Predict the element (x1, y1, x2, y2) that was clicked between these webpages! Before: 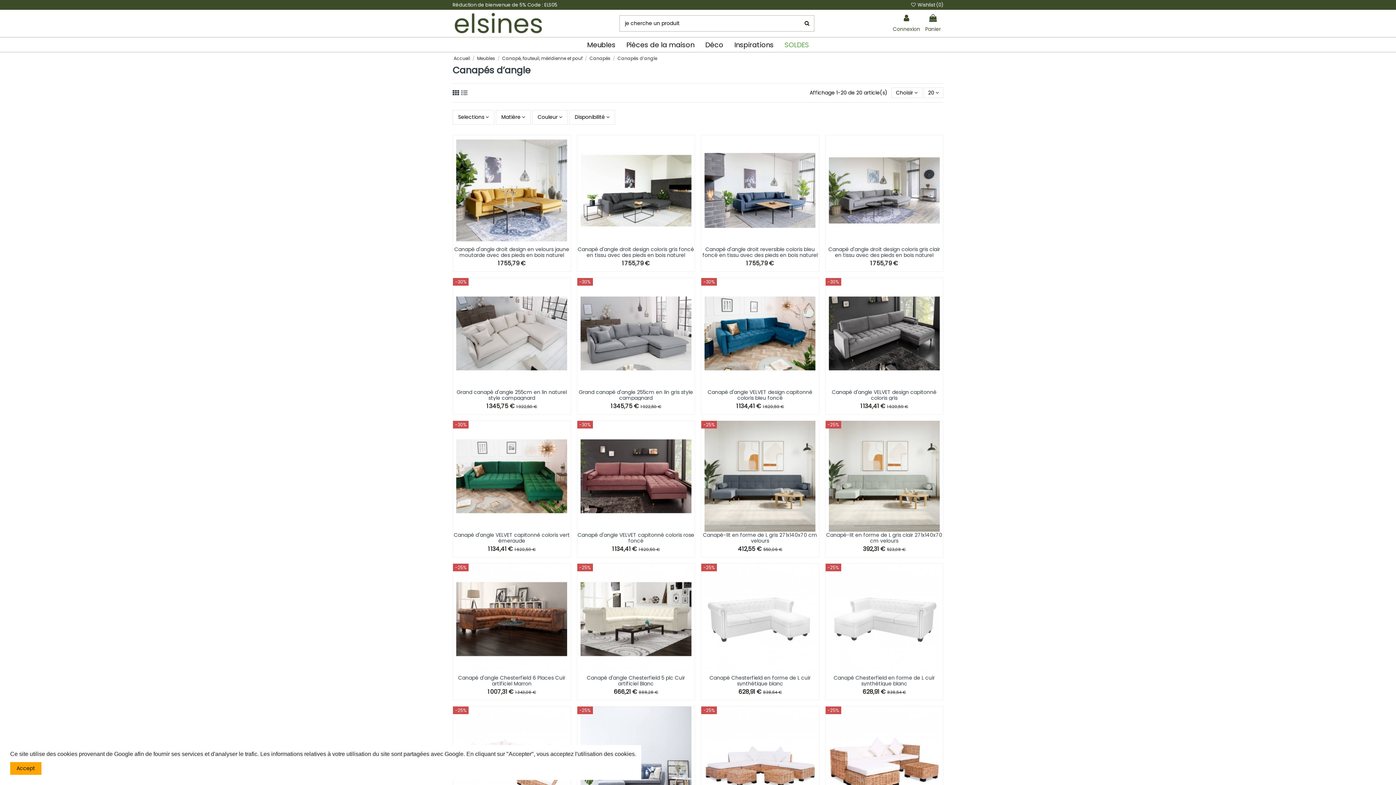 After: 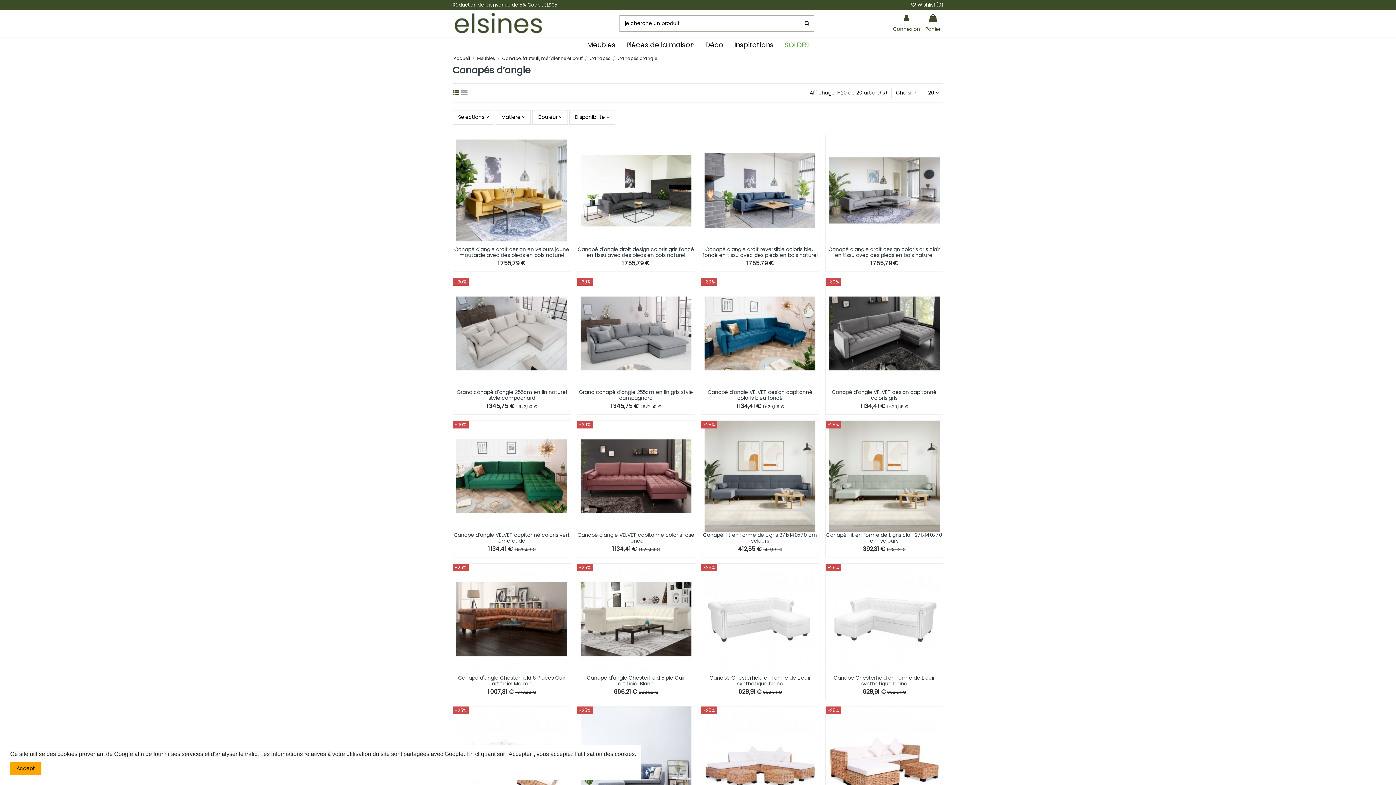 Action: bbox: (452, 88, 459, 97)